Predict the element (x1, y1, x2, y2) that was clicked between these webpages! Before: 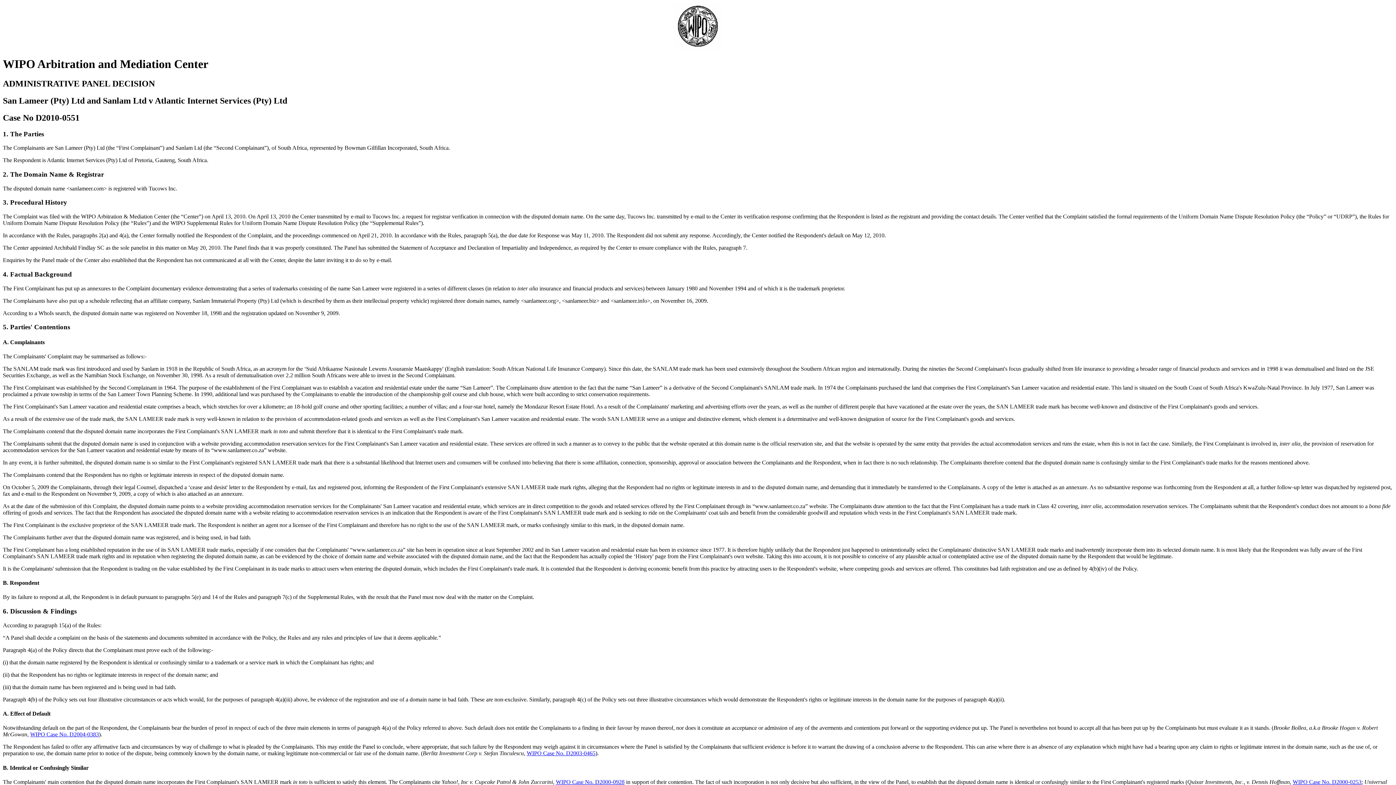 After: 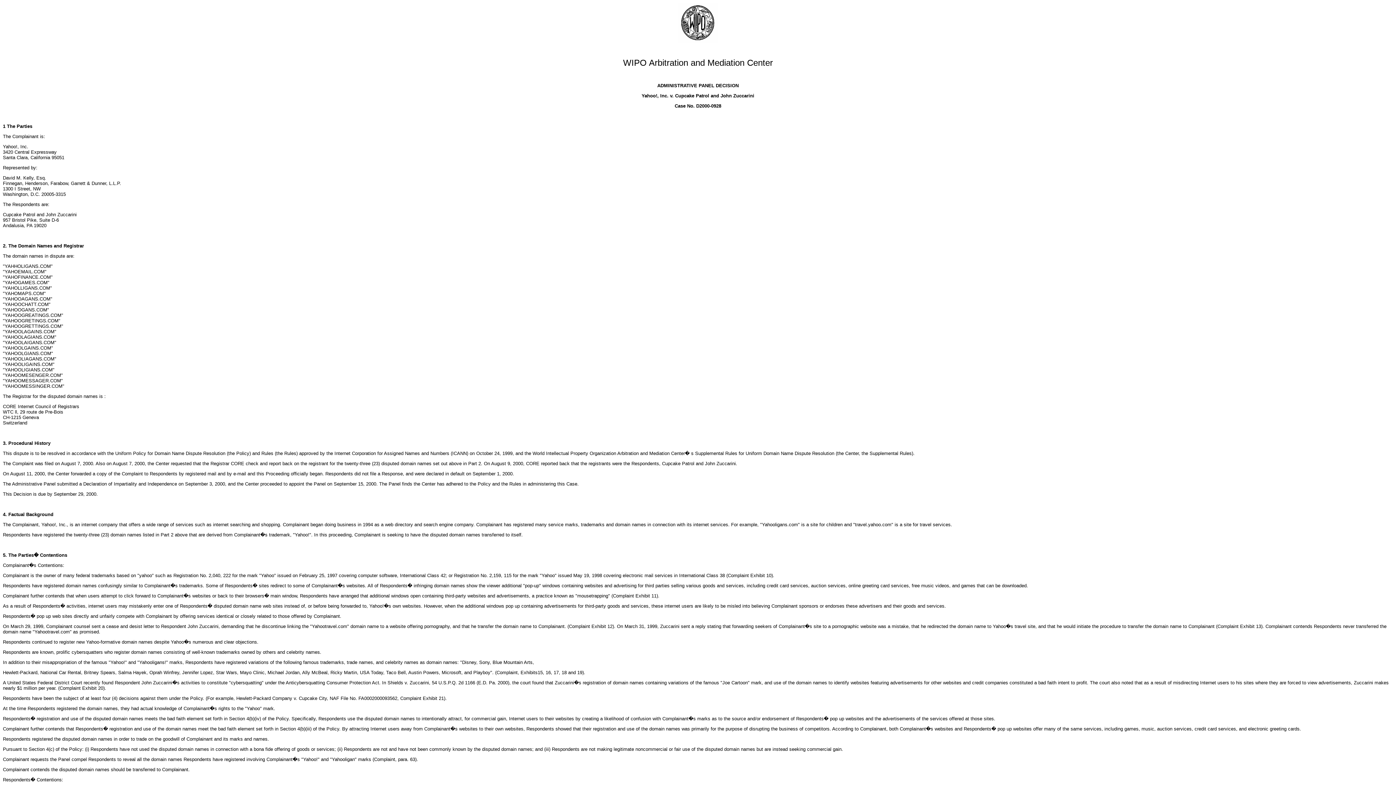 Action: bbox: (556, 779, 624, 785) label: WIPO Case No. D2000-0928